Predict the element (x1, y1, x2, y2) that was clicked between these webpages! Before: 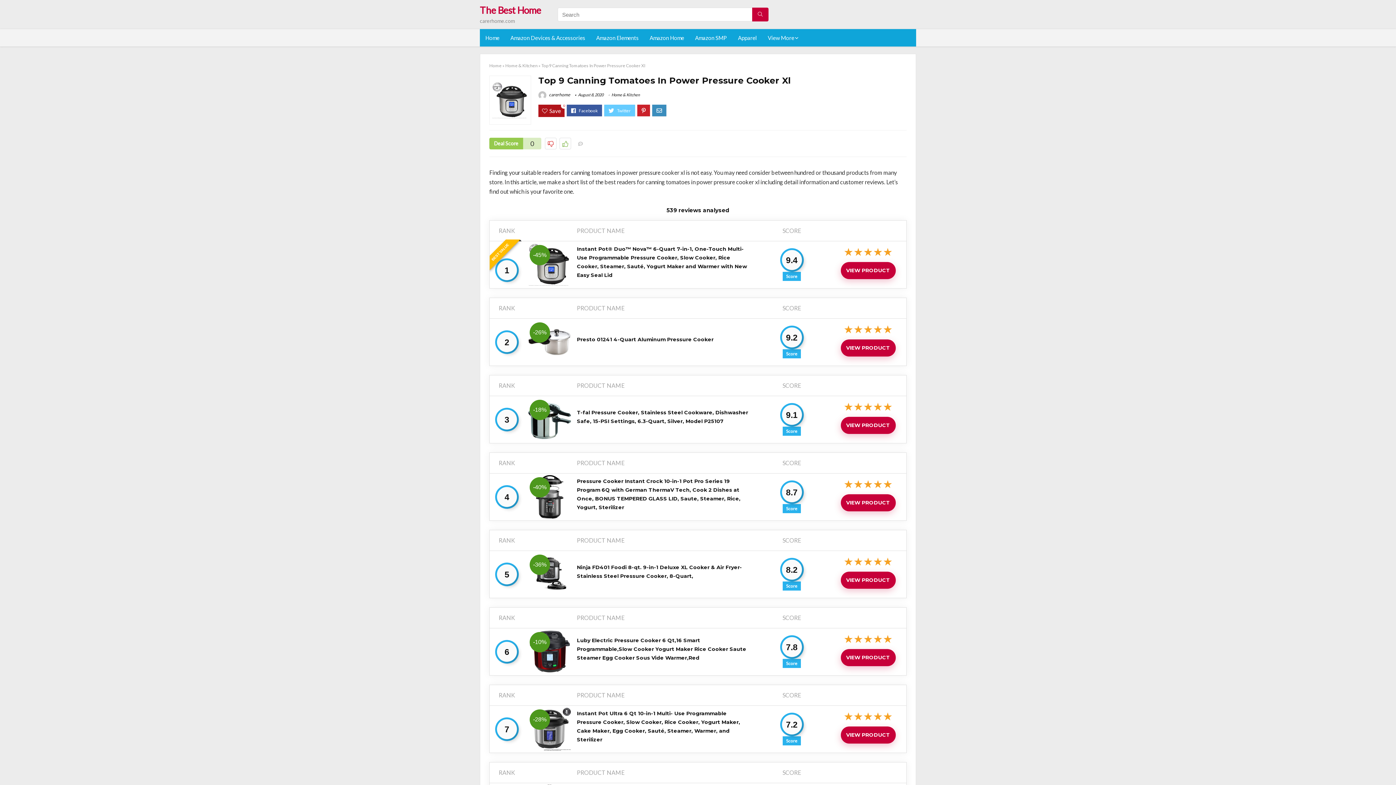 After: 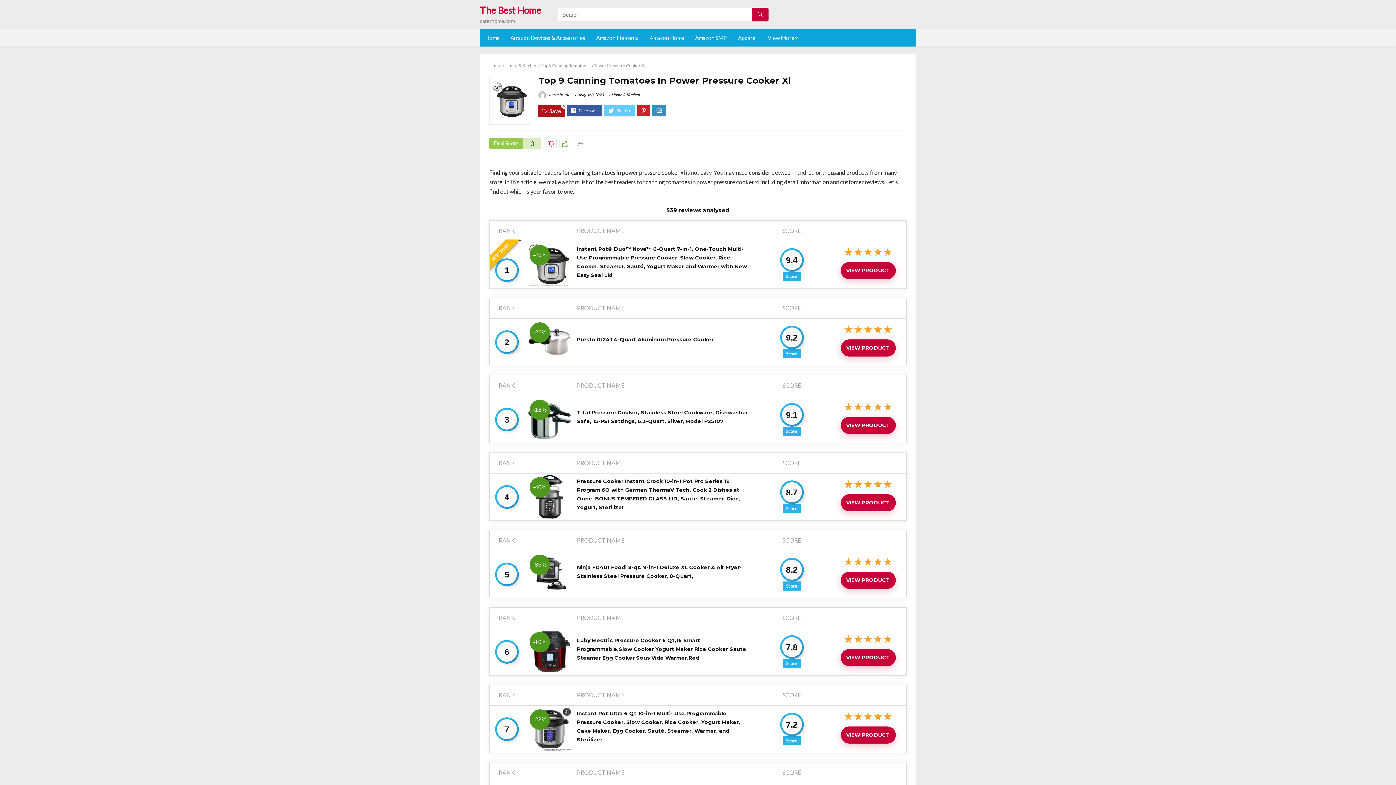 Action: bbox: (528, 553, 571, 560) label: -36%